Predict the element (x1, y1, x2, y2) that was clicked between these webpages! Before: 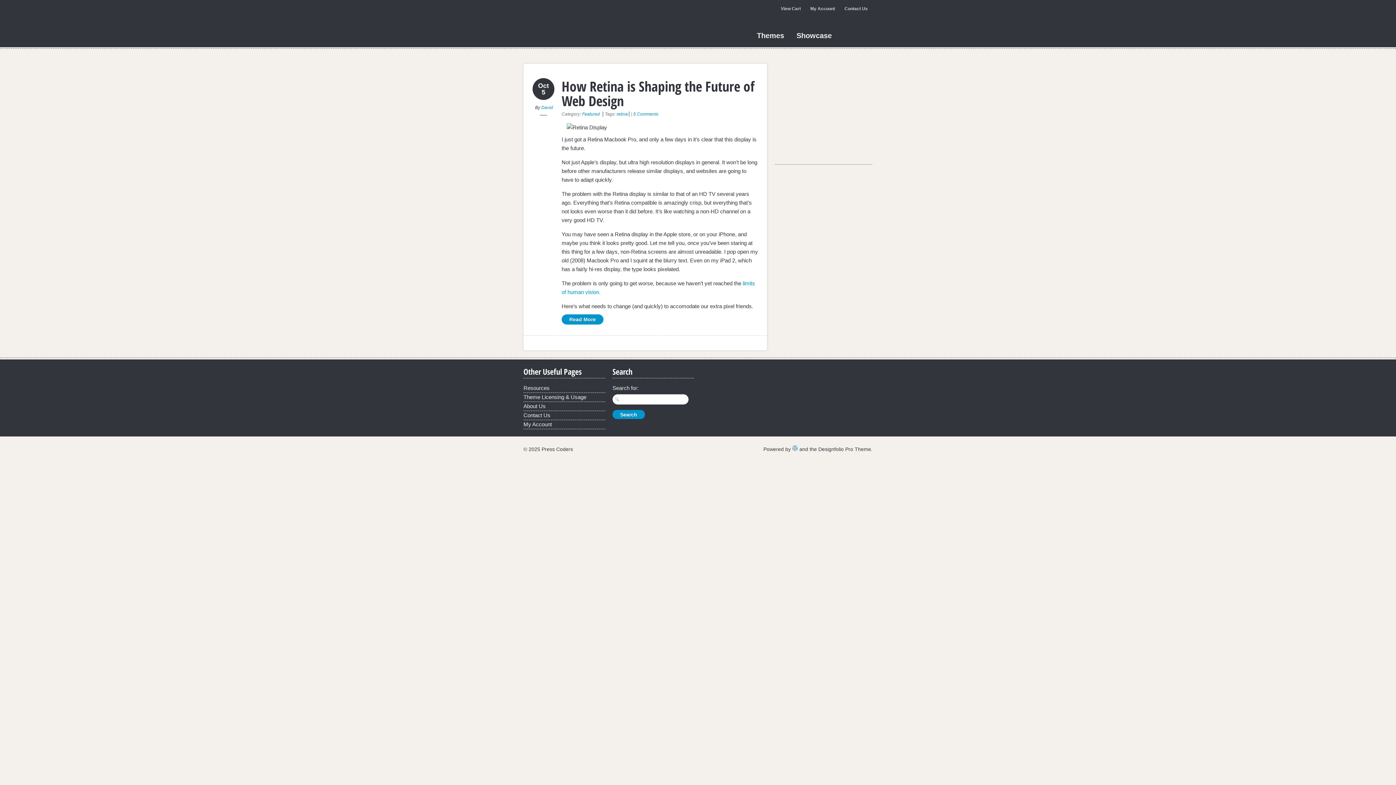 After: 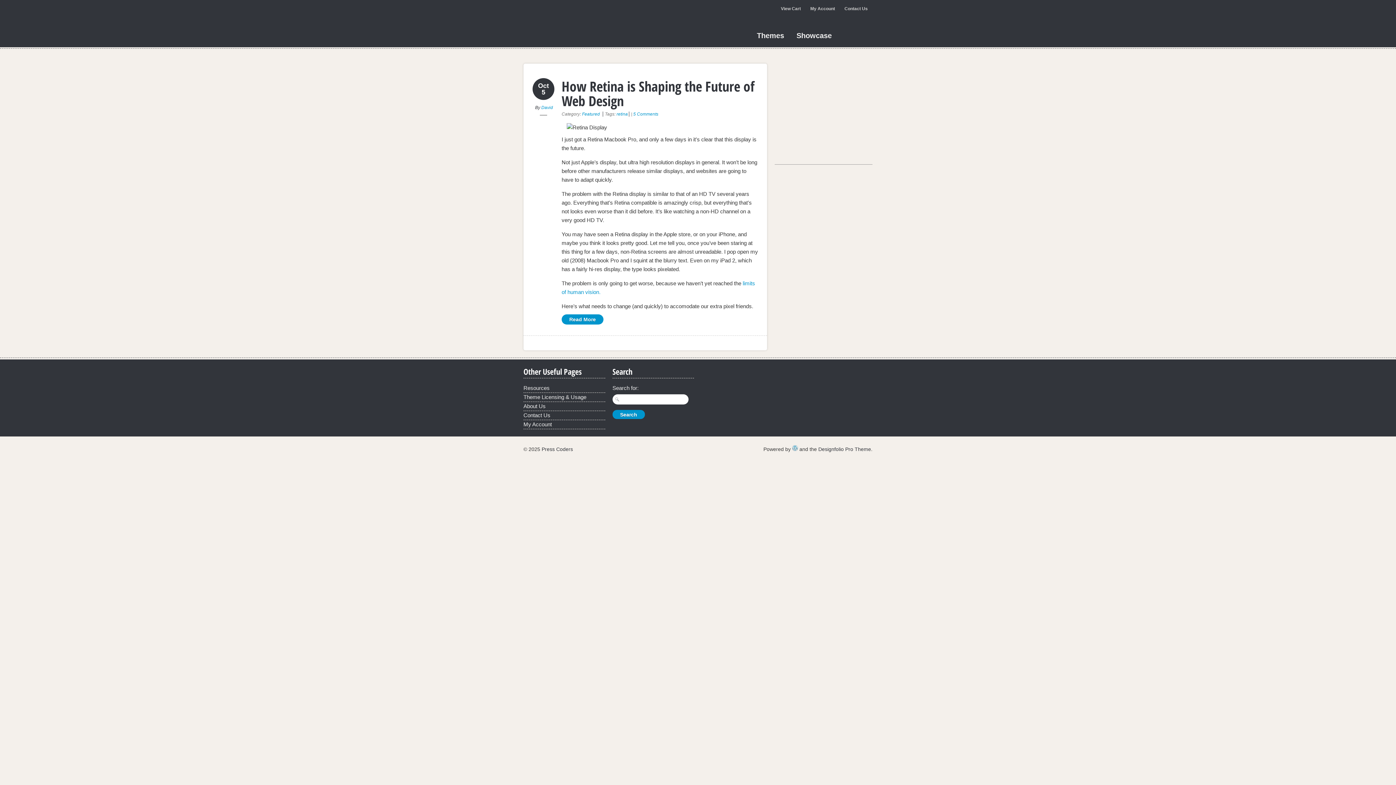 Action: bbox: (743, 4, 752, 10)